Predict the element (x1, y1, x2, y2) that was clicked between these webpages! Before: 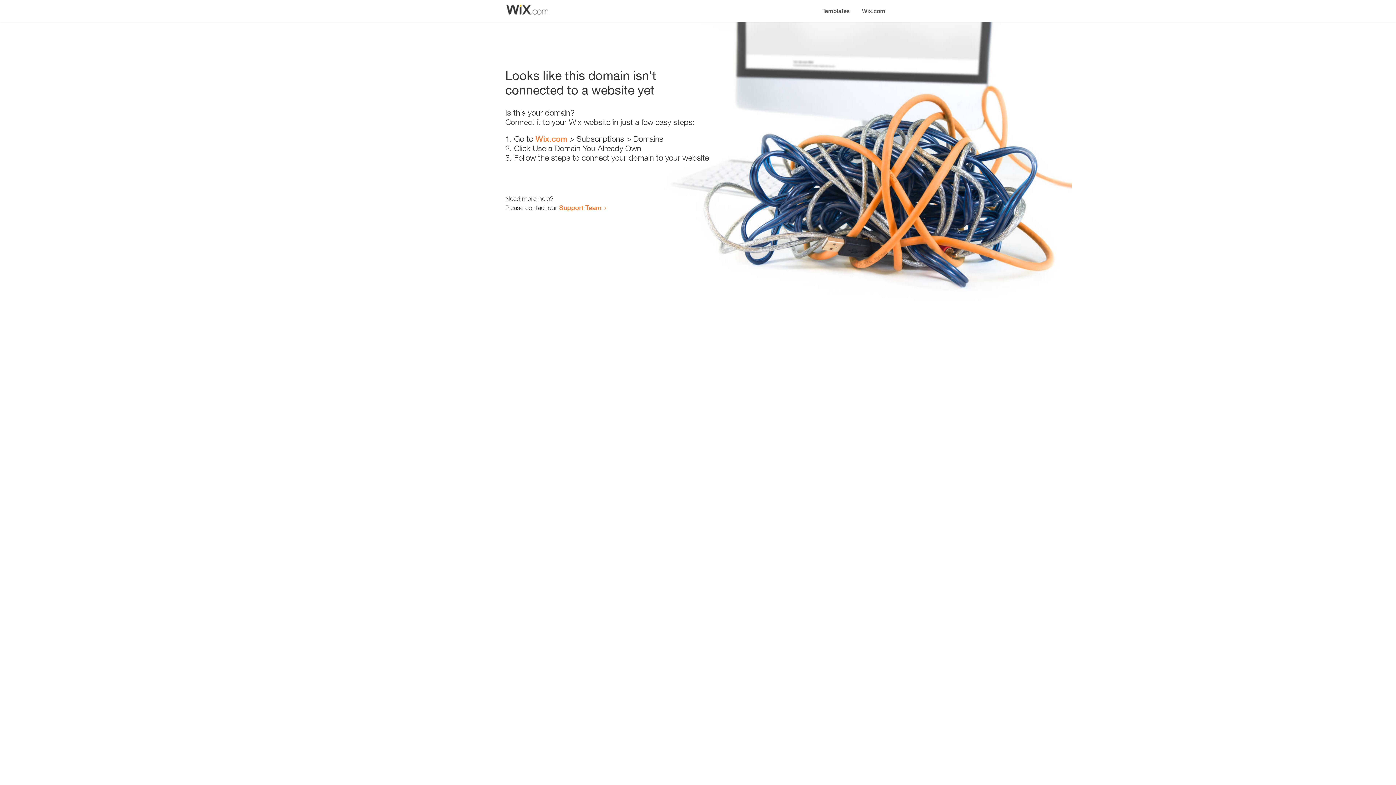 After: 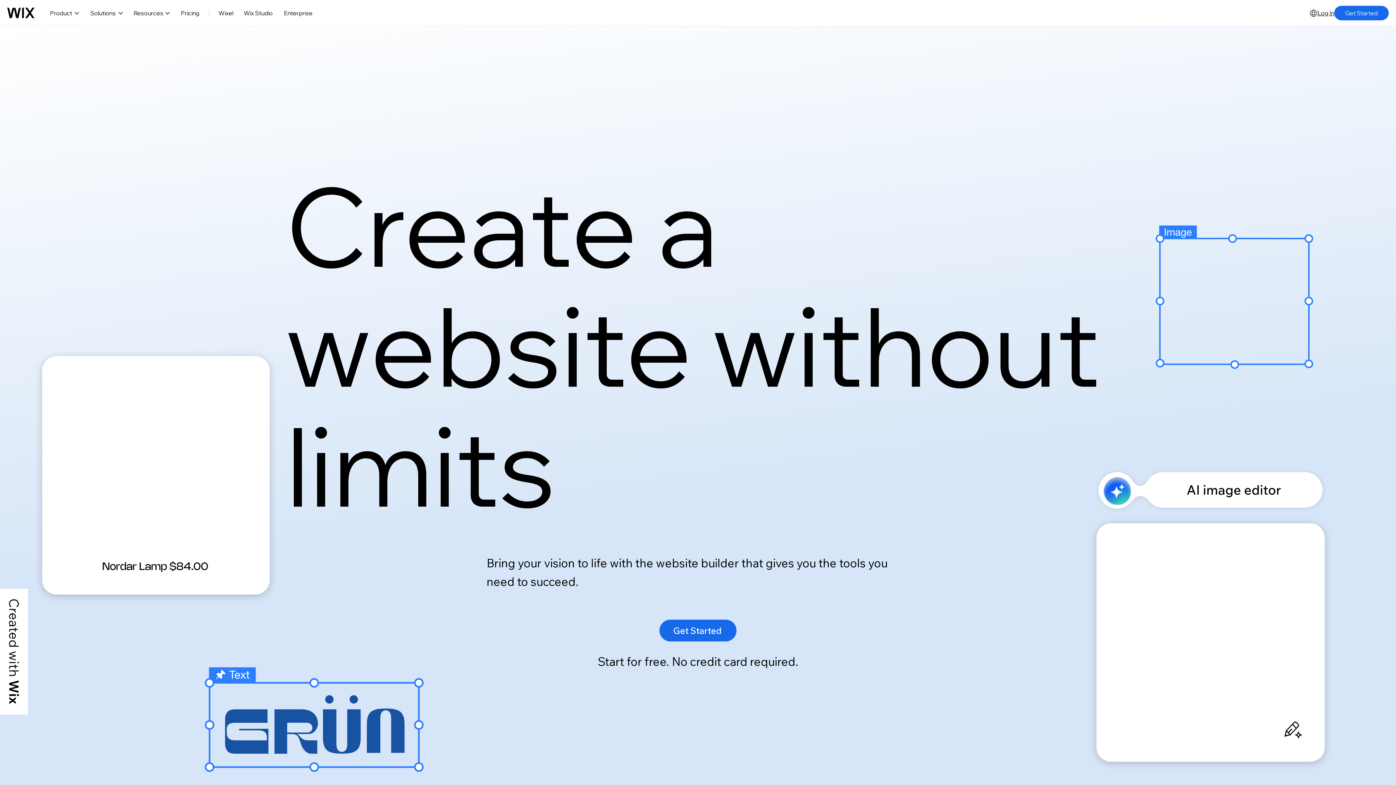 Action: label: Wix.com bbox: (856, 0, 890, 14)